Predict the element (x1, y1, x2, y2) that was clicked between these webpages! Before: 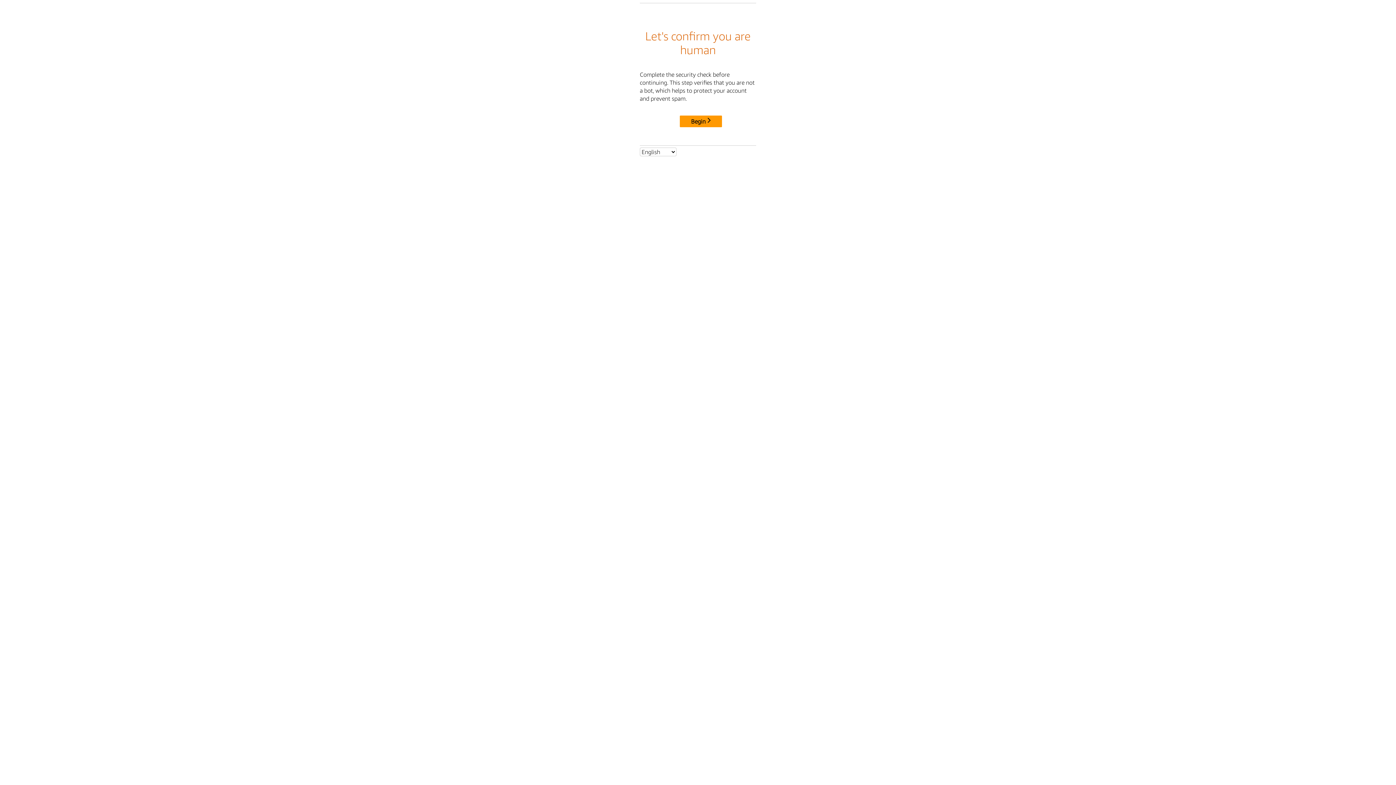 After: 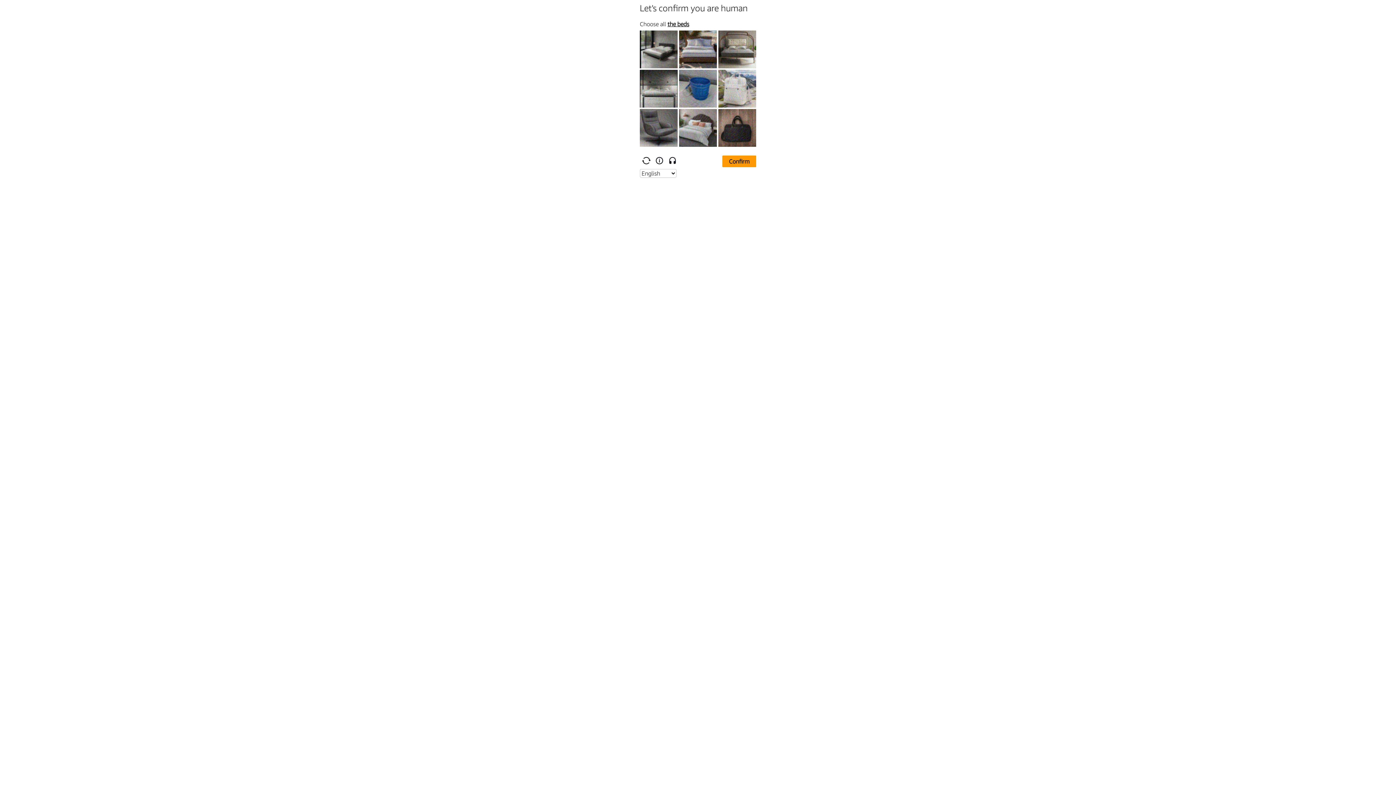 Action: label: Begin bbox: (680, 115, 722, 127)